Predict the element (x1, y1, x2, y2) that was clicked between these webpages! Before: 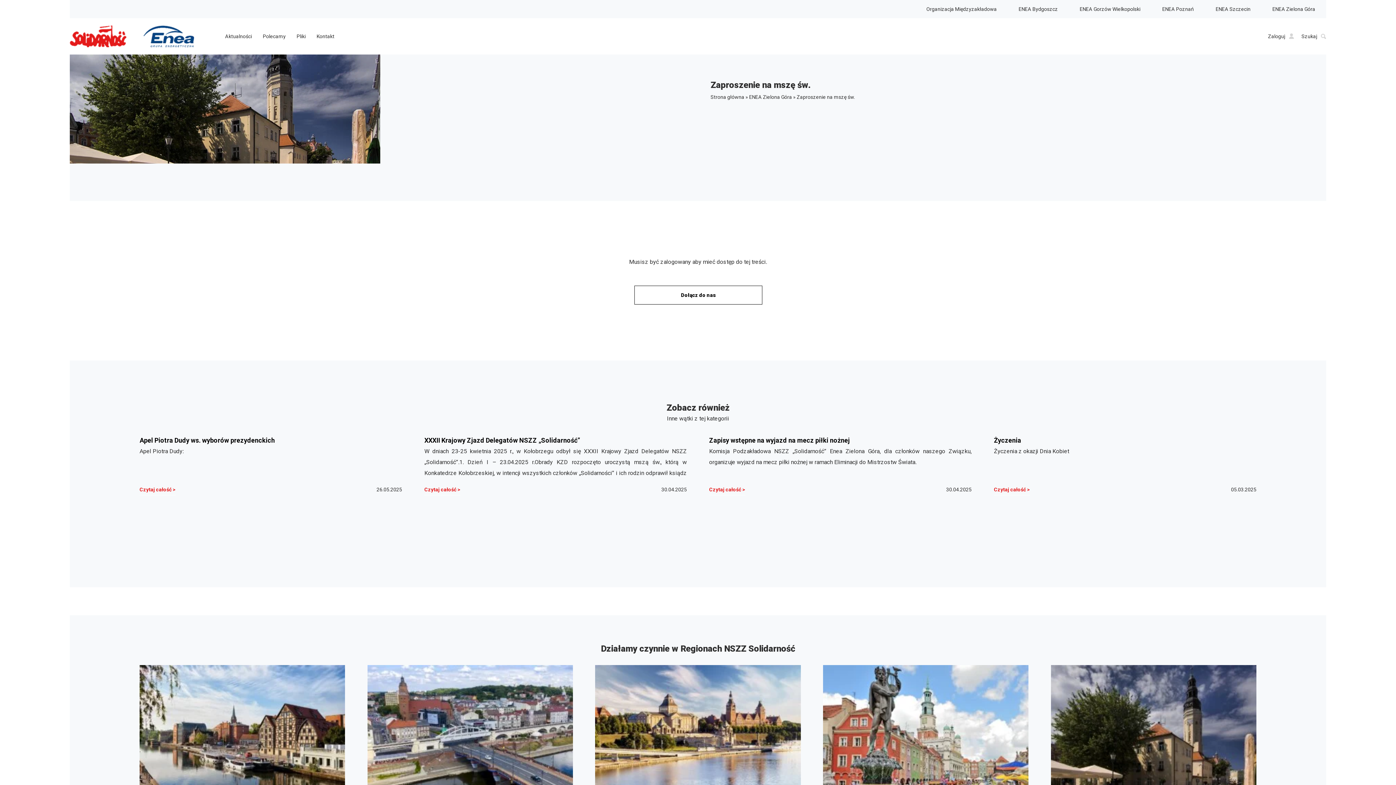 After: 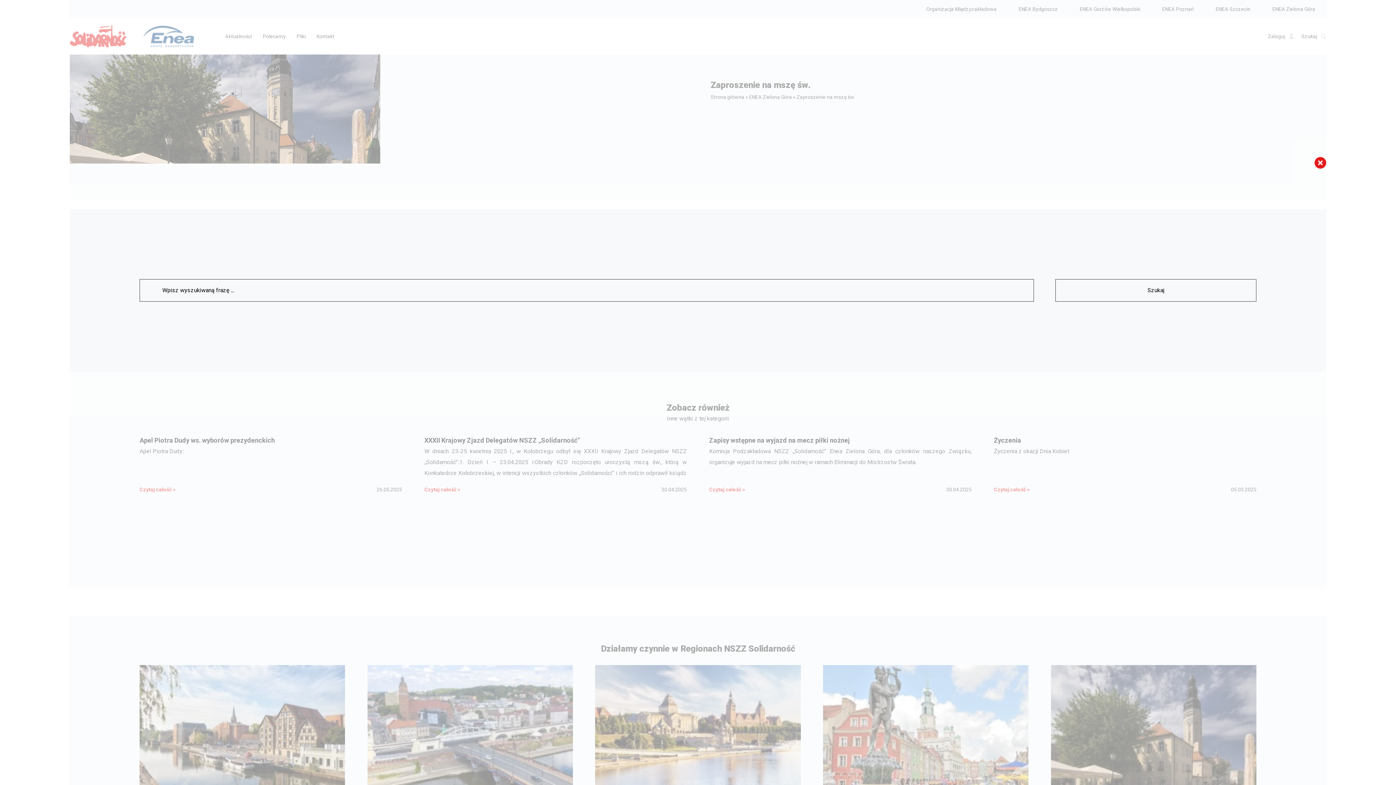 Action: bbox: (1301, 25, 1326, 47) label: Szukaj